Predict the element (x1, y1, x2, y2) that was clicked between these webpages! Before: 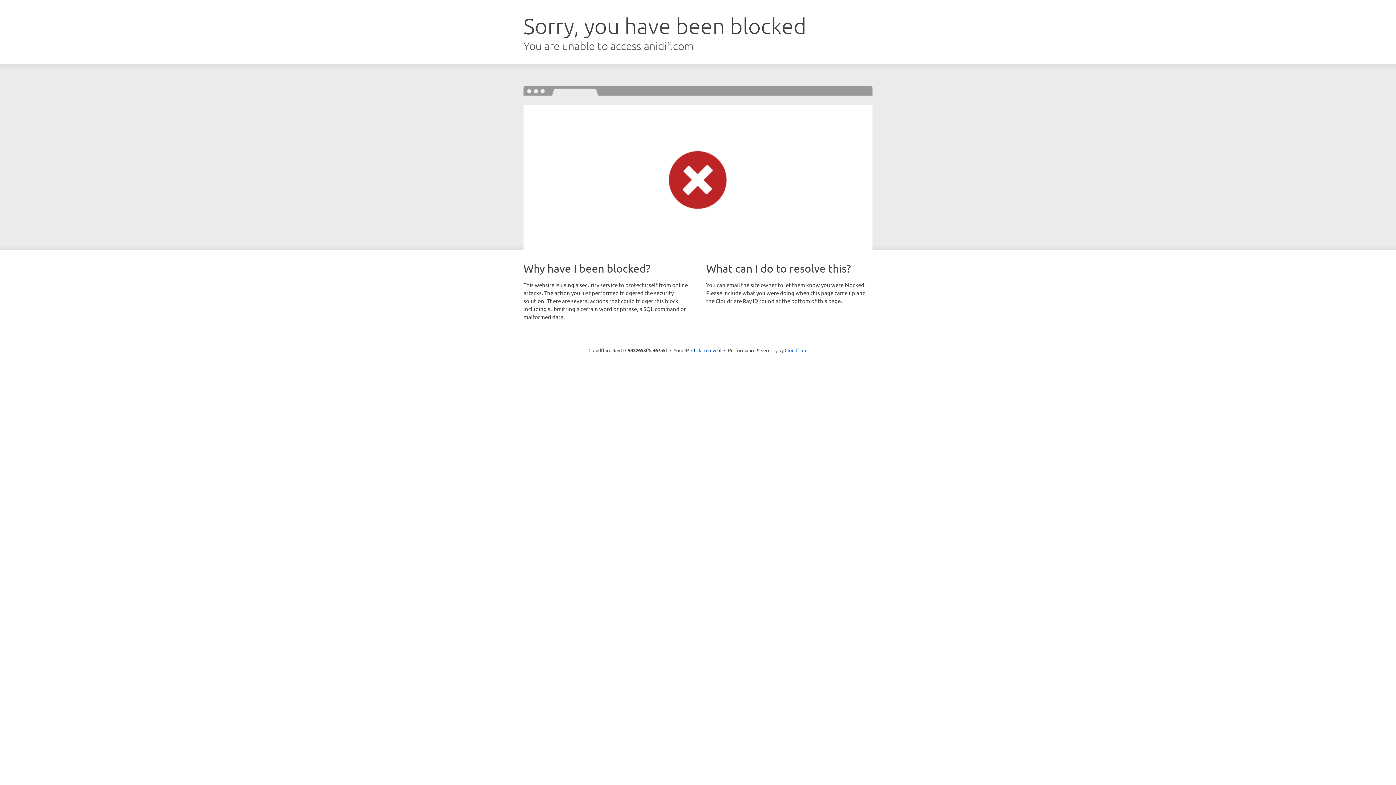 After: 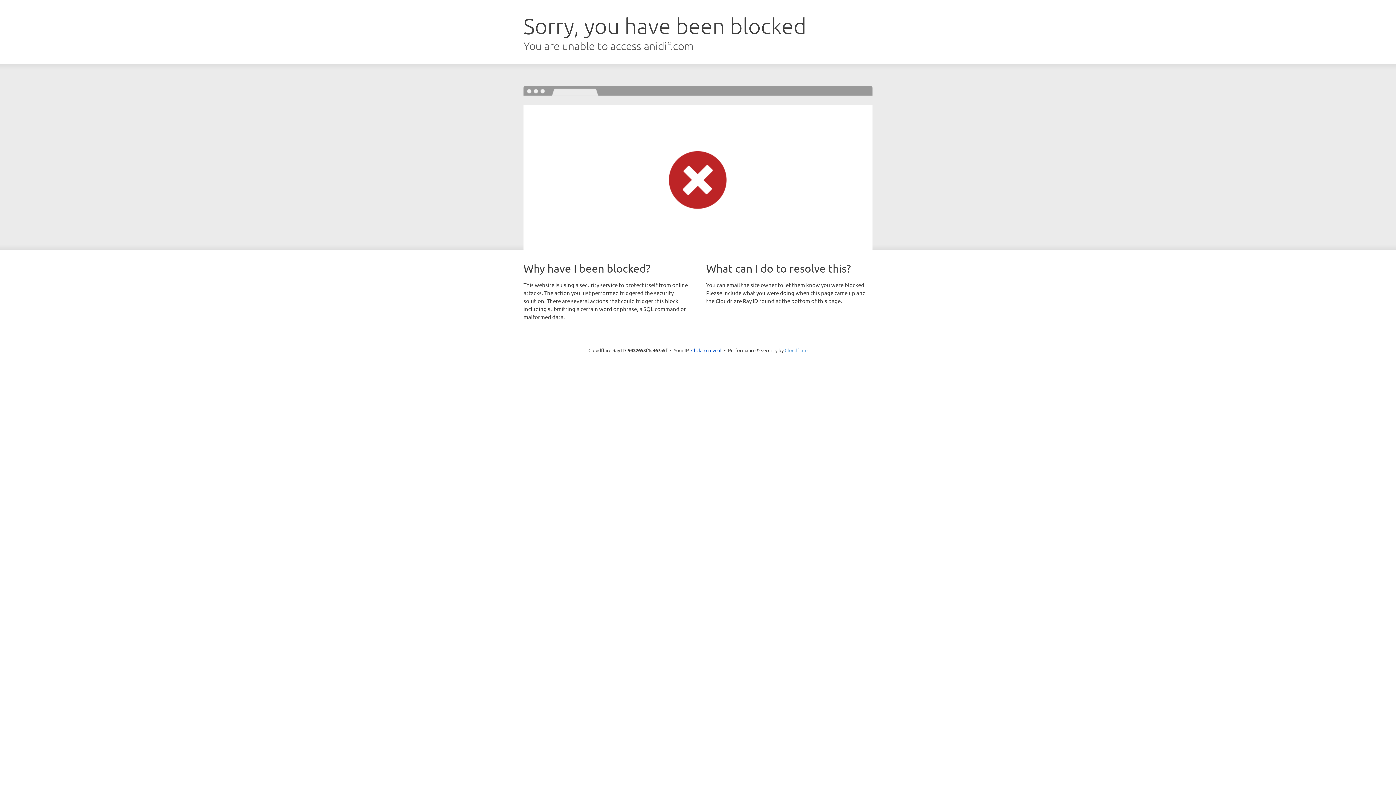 Action: label: Cloudflare bbox: (784, 347, 807, 353)